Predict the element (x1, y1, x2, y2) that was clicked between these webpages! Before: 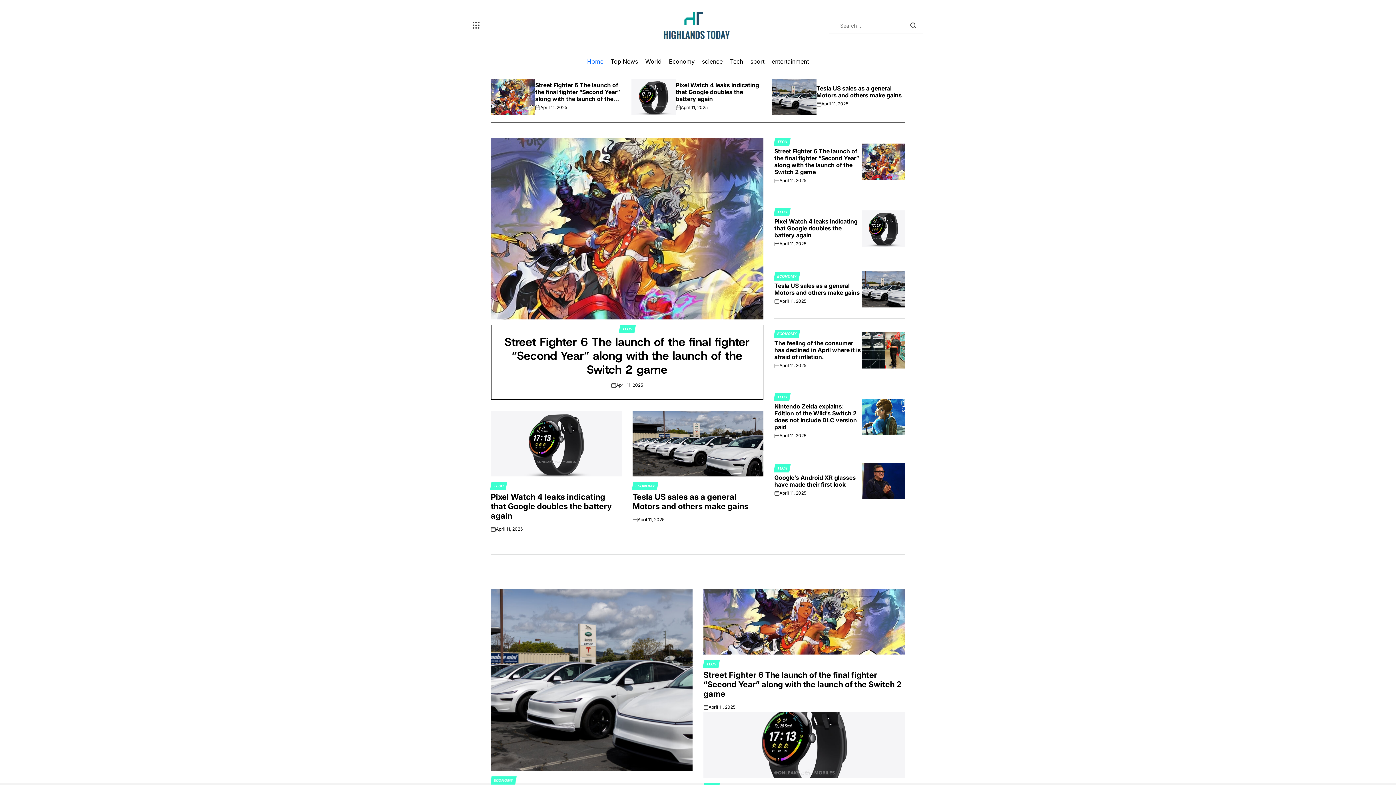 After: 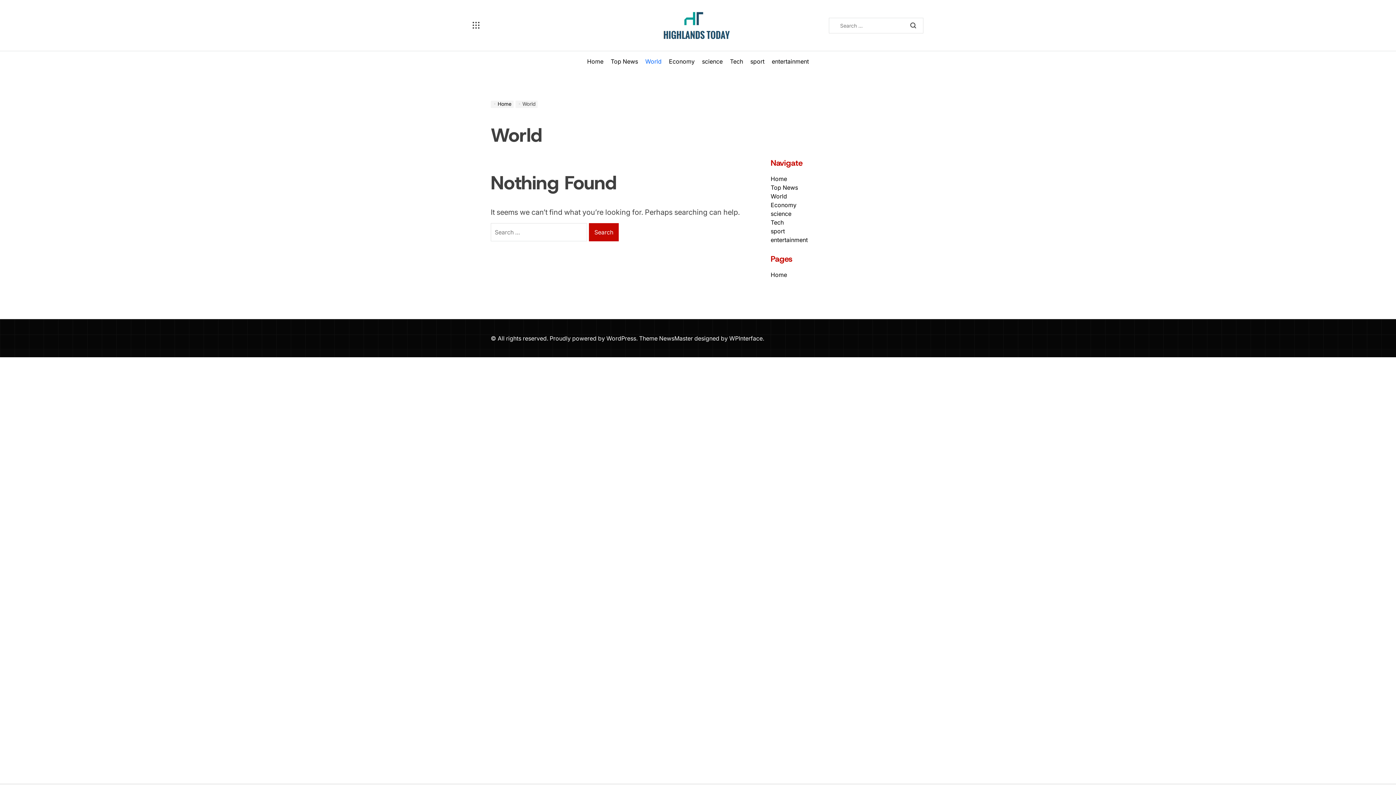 Action: label: World bbox: (641, 51, 665, 71)